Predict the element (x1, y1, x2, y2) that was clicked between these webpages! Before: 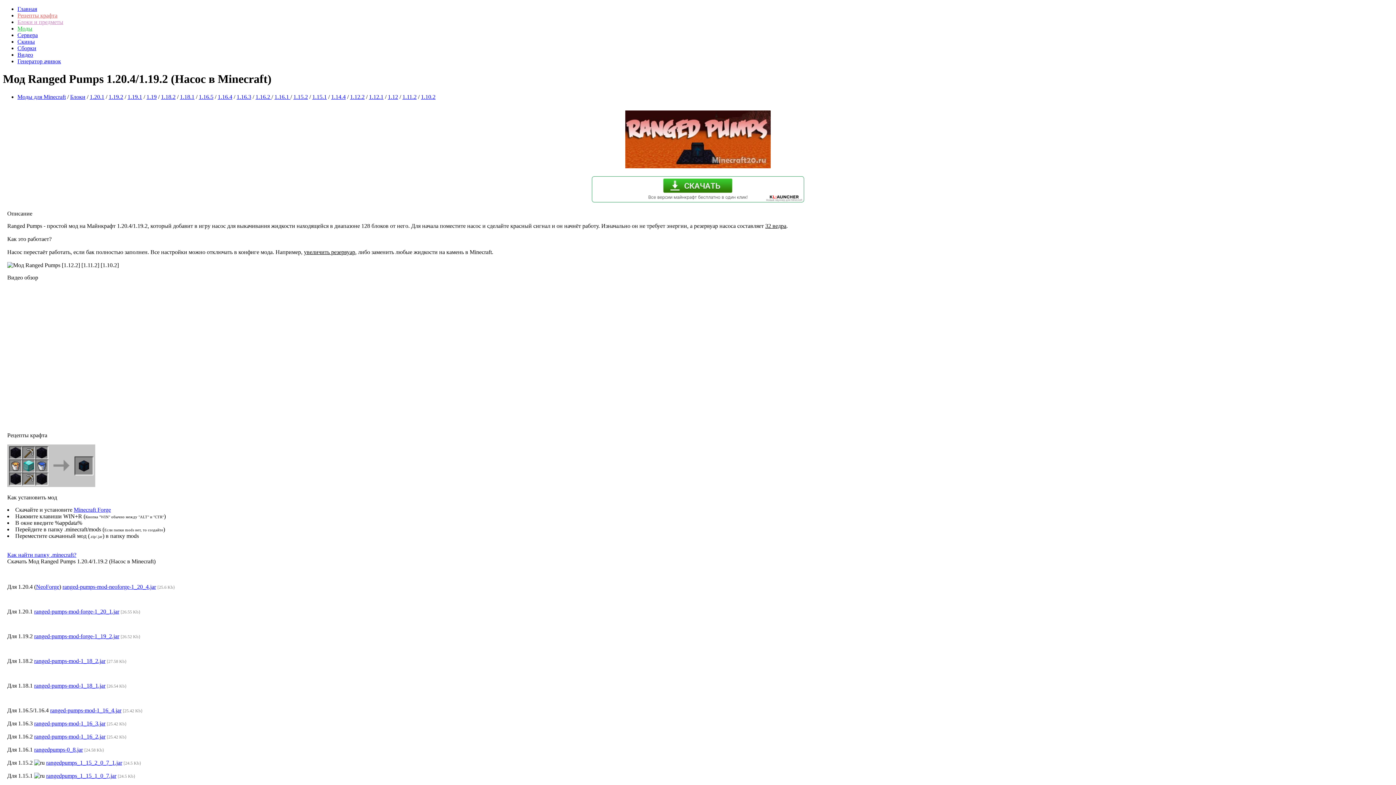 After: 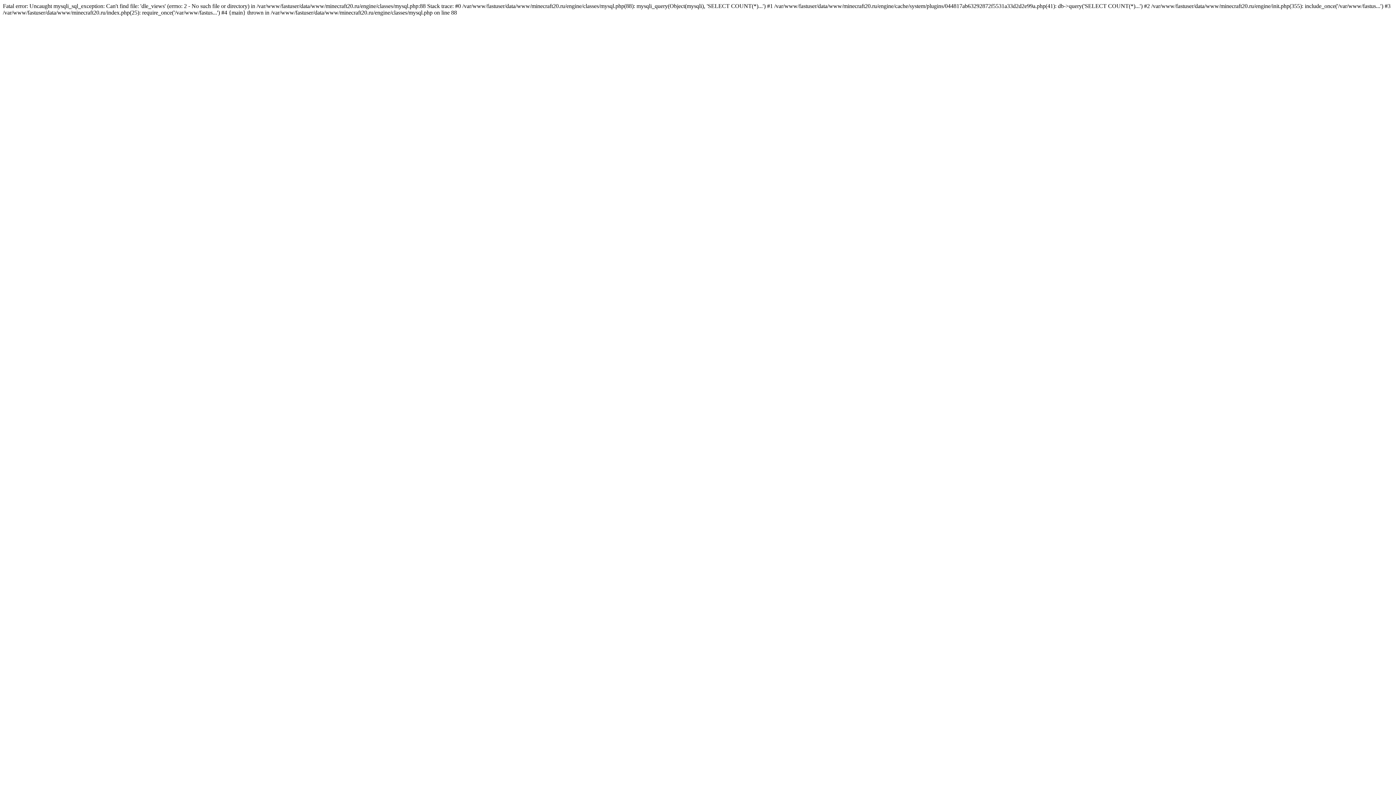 Action: label: Главная bbox: (17, 5, 37, 12)